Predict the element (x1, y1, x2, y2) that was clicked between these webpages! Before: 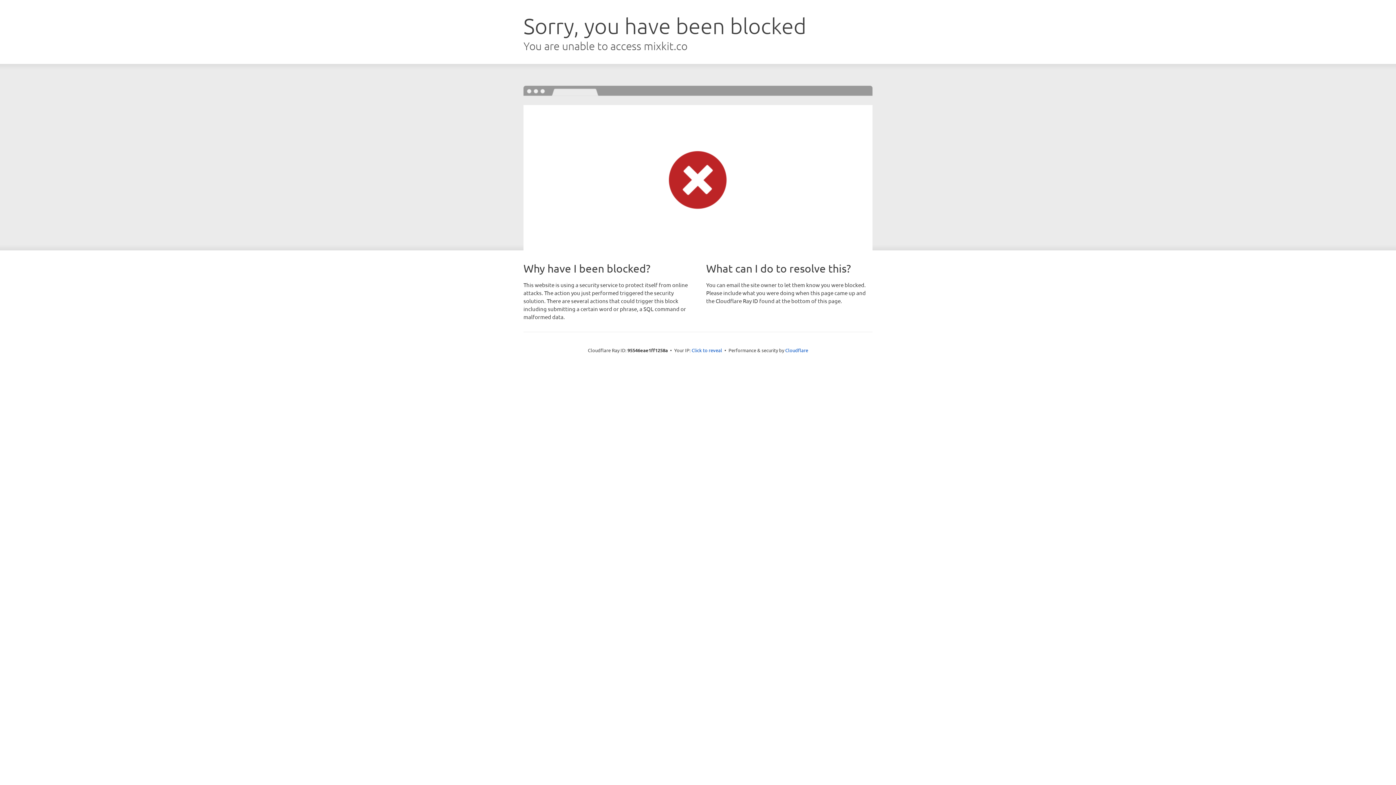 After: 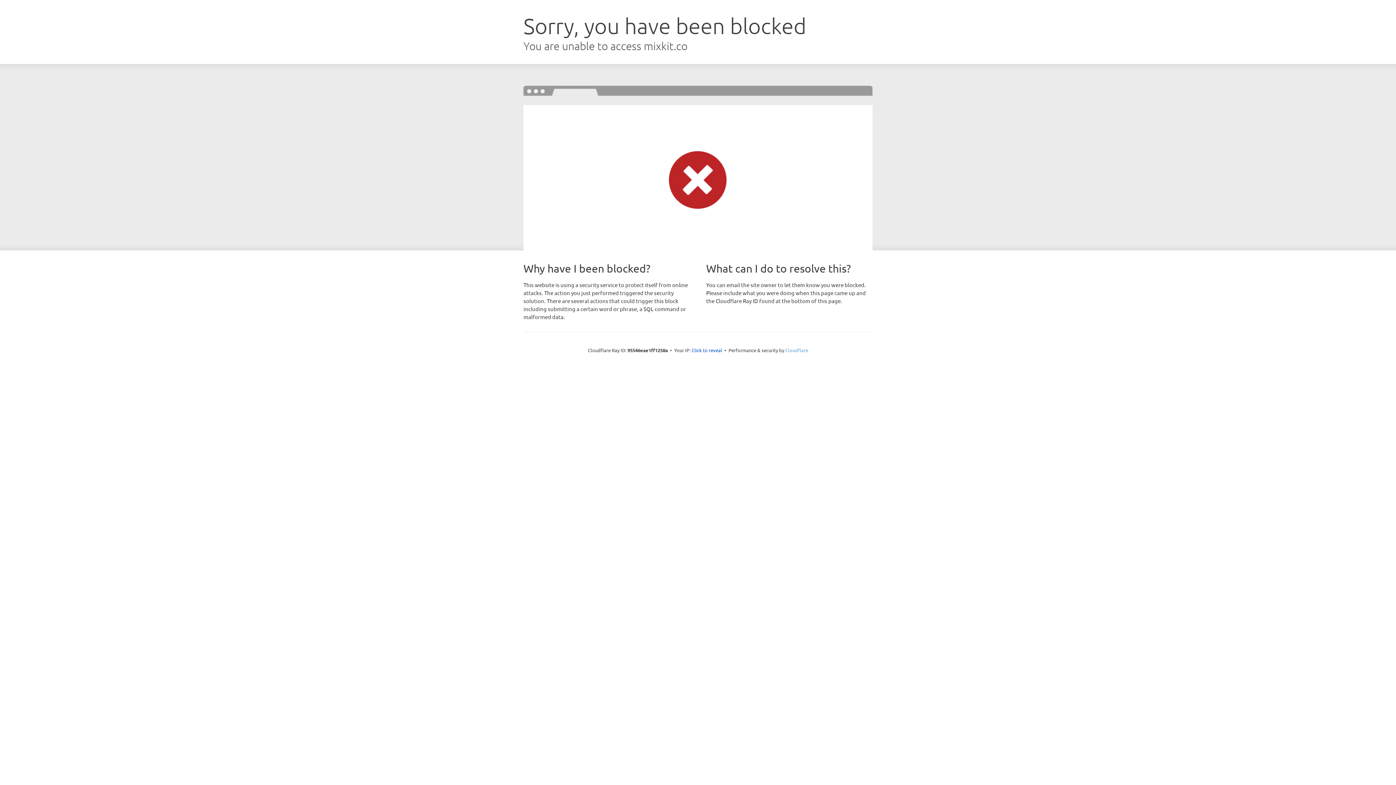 Action: label: Cloudflare bbox: (785, 347, 808, 353)